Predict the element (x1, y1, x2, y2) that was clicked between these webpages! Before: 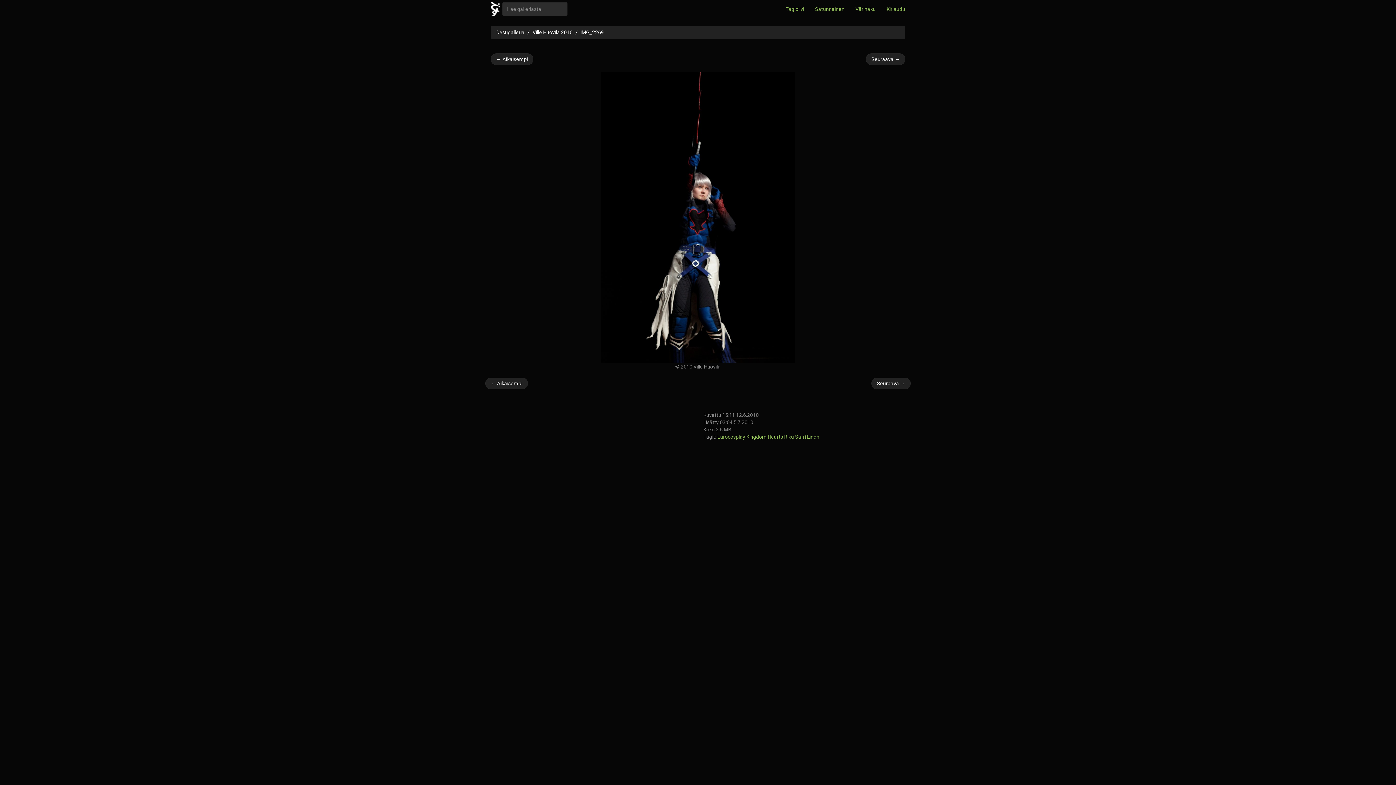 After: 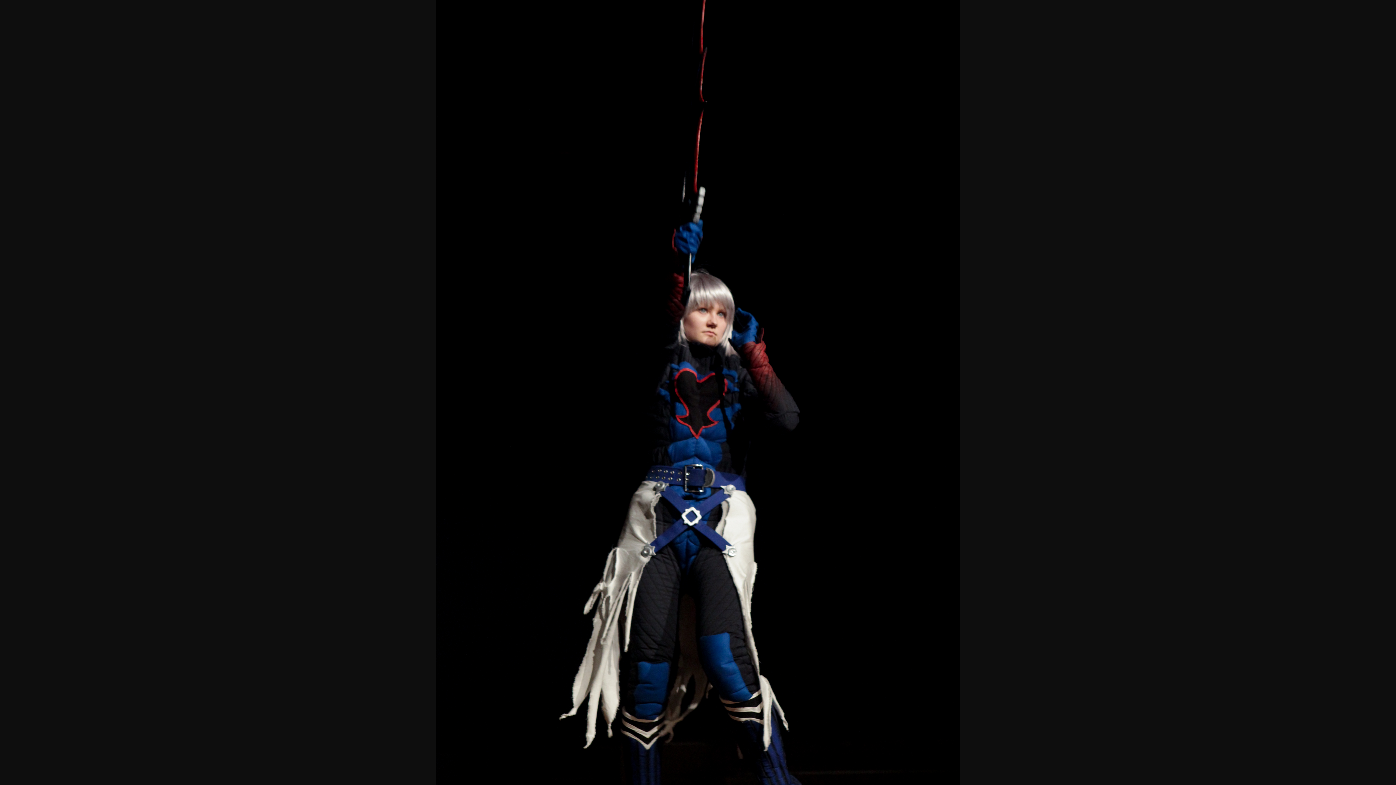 Action: bbox: (601, 214, 795, 220)